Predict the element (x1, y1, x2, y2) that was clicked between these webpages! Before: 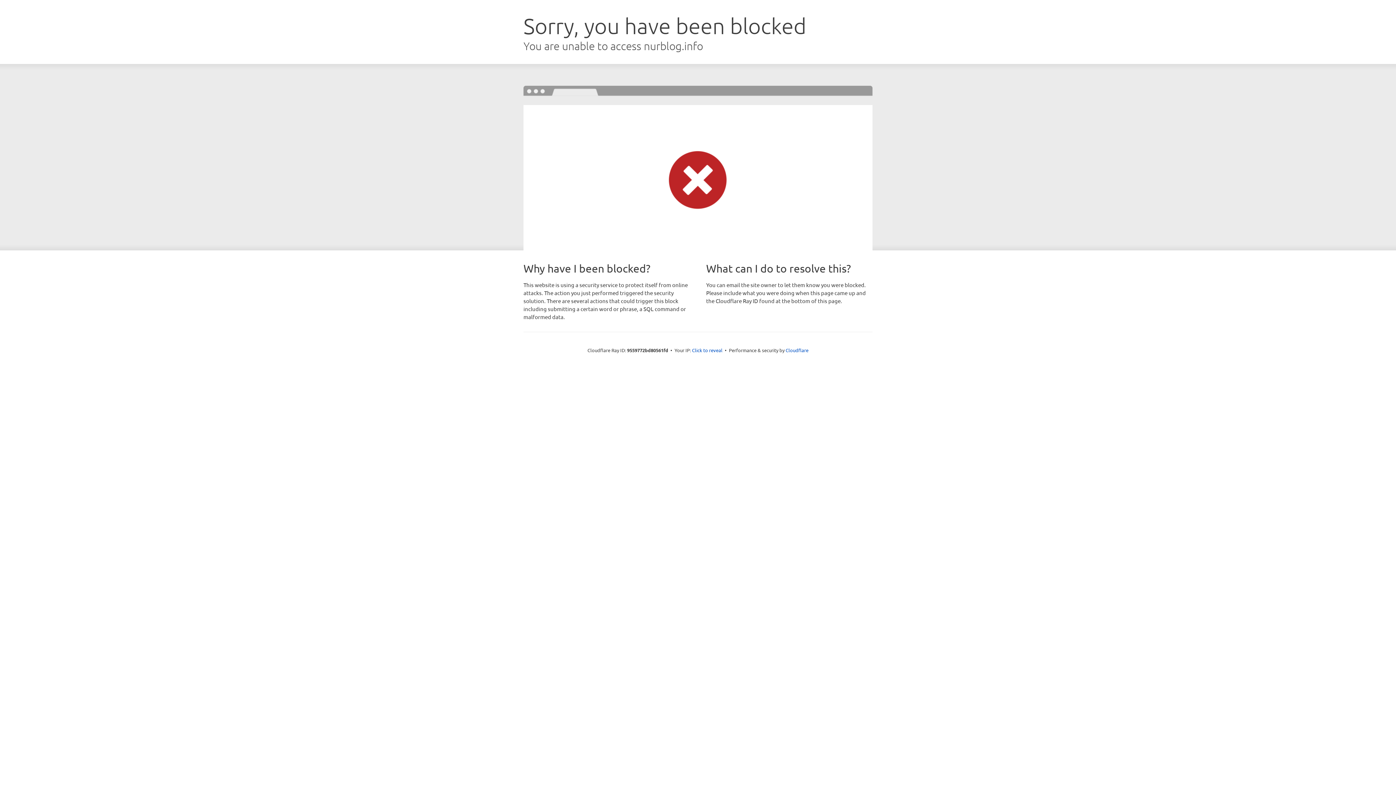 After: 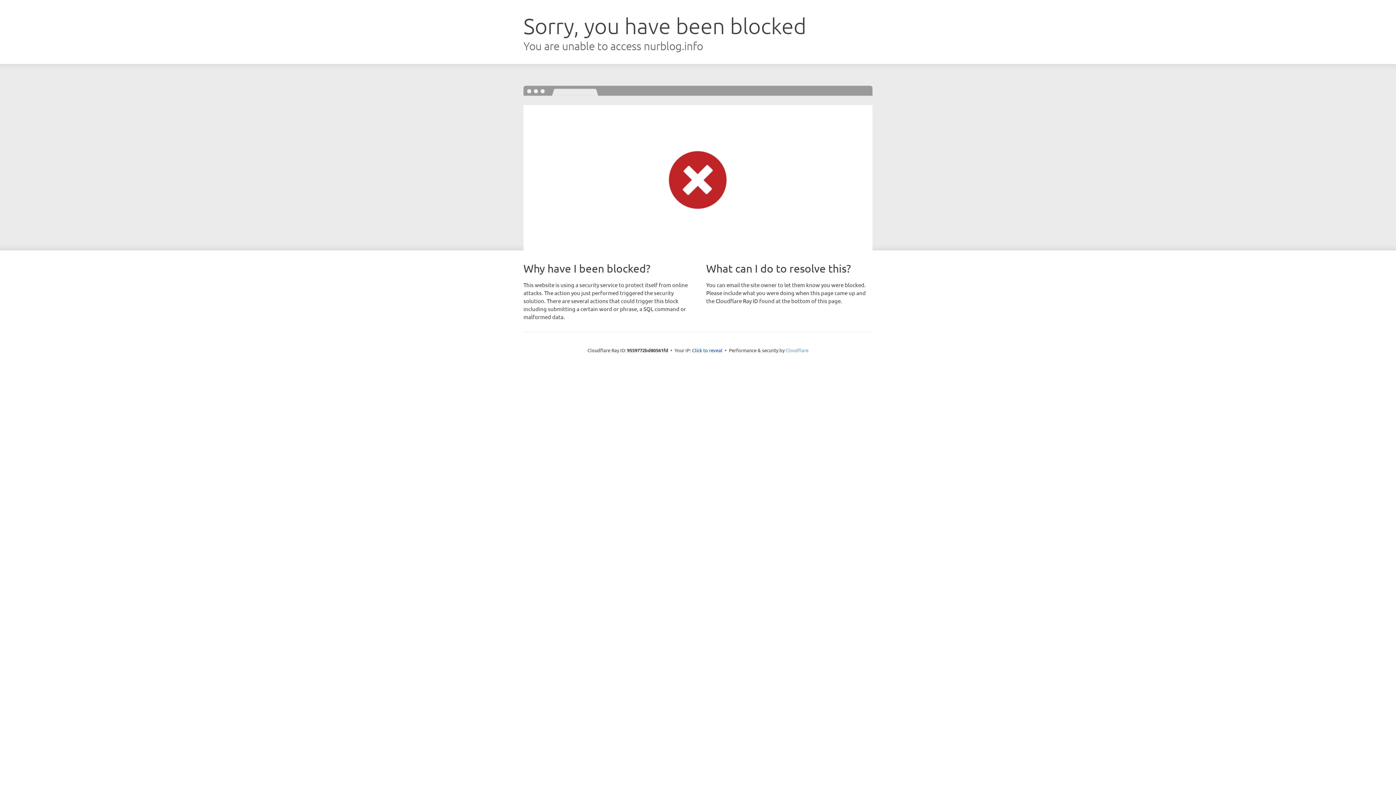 Action: label: Cloudflare bbox: (785, 347, 808, 353)